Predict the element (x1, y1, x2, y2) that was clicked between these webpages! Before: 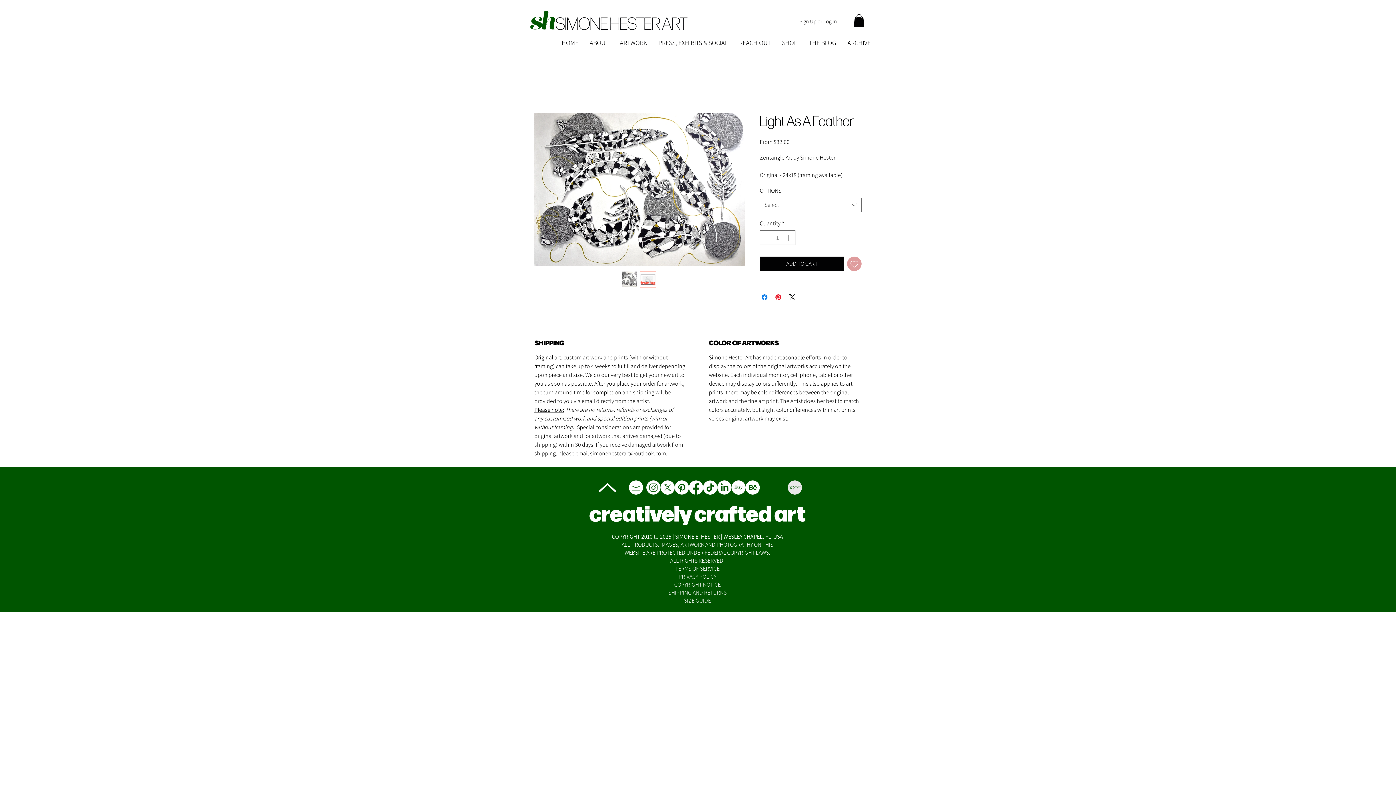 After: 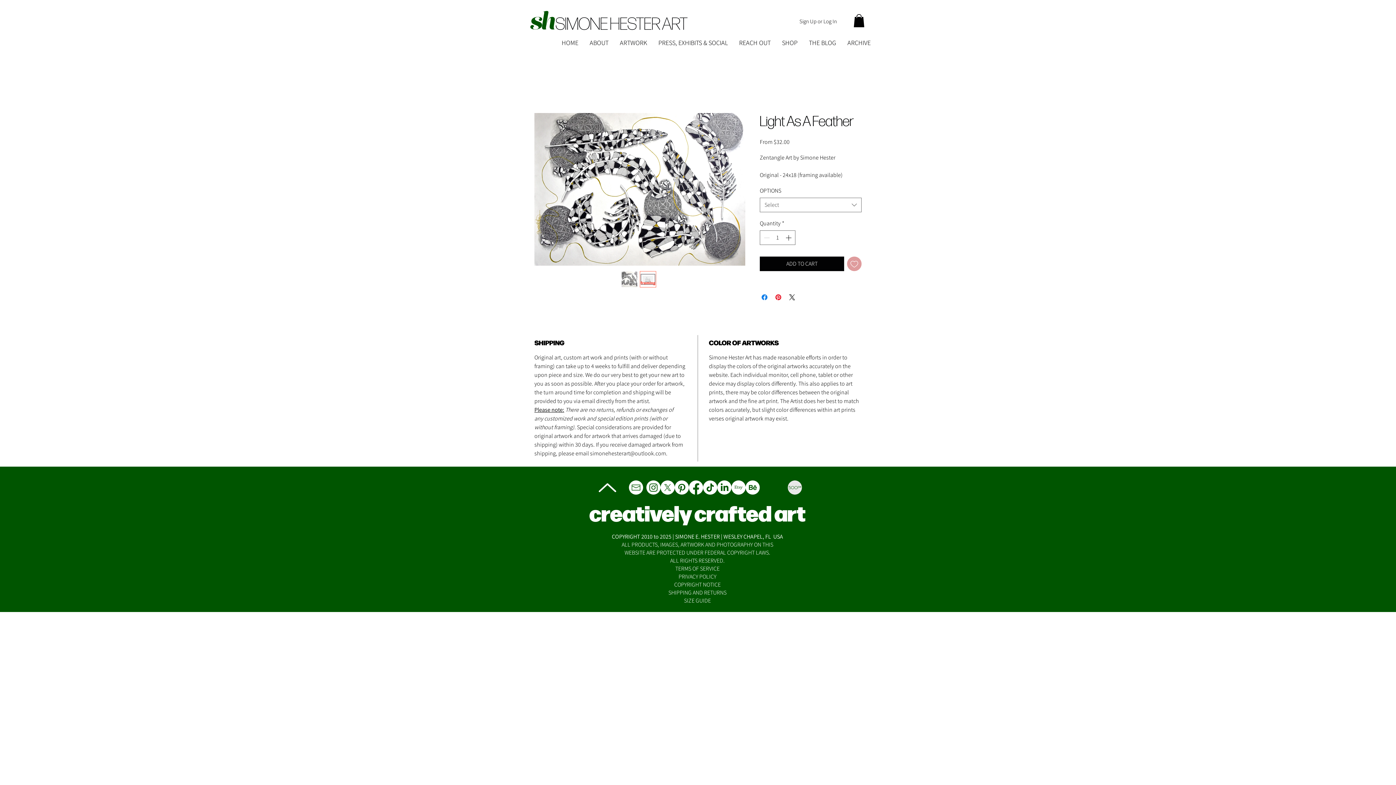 Action: bbox: (660, 480, 674, 494) label: X       